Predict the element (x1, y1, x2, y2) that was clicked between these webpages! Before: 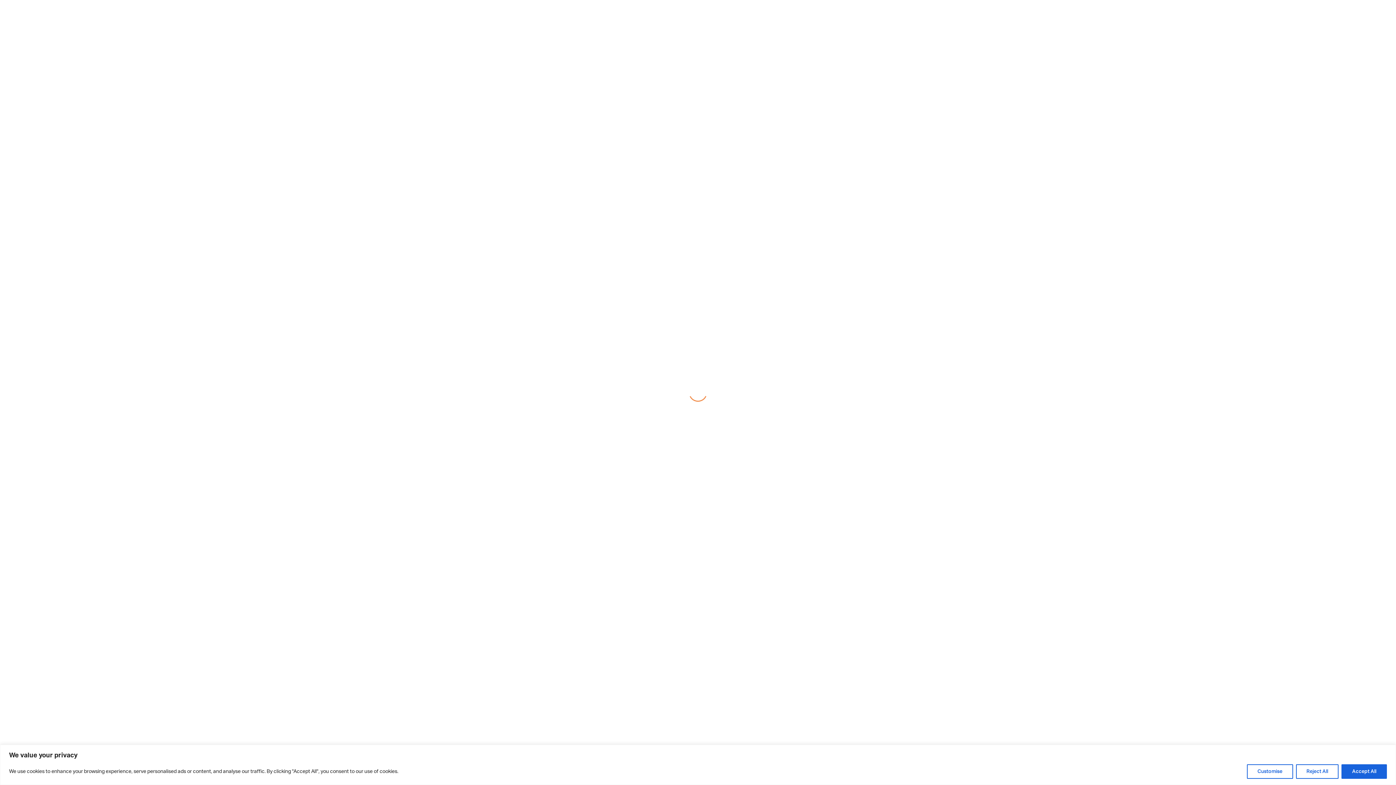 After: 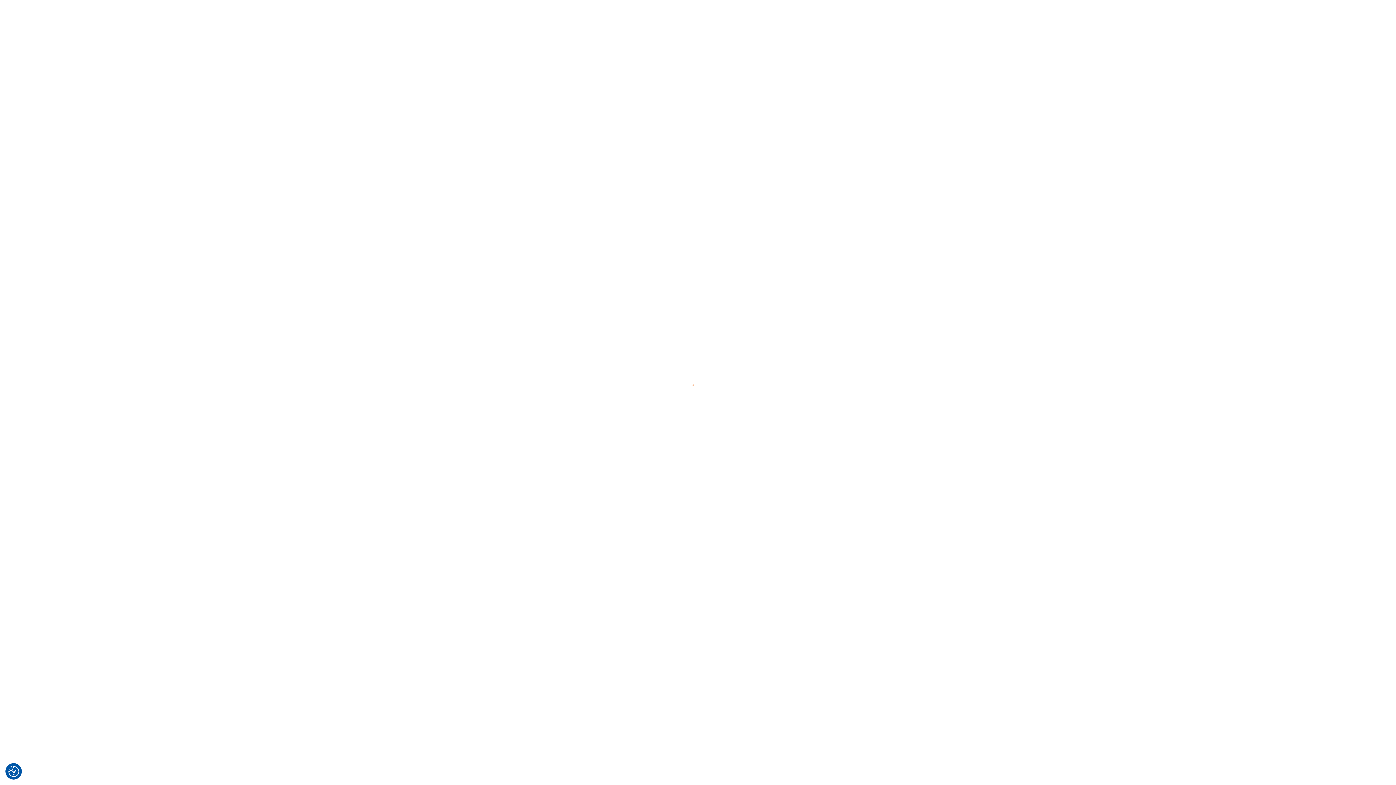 Action: label: Accept All bbox: (1341, 764, 1387, 779)